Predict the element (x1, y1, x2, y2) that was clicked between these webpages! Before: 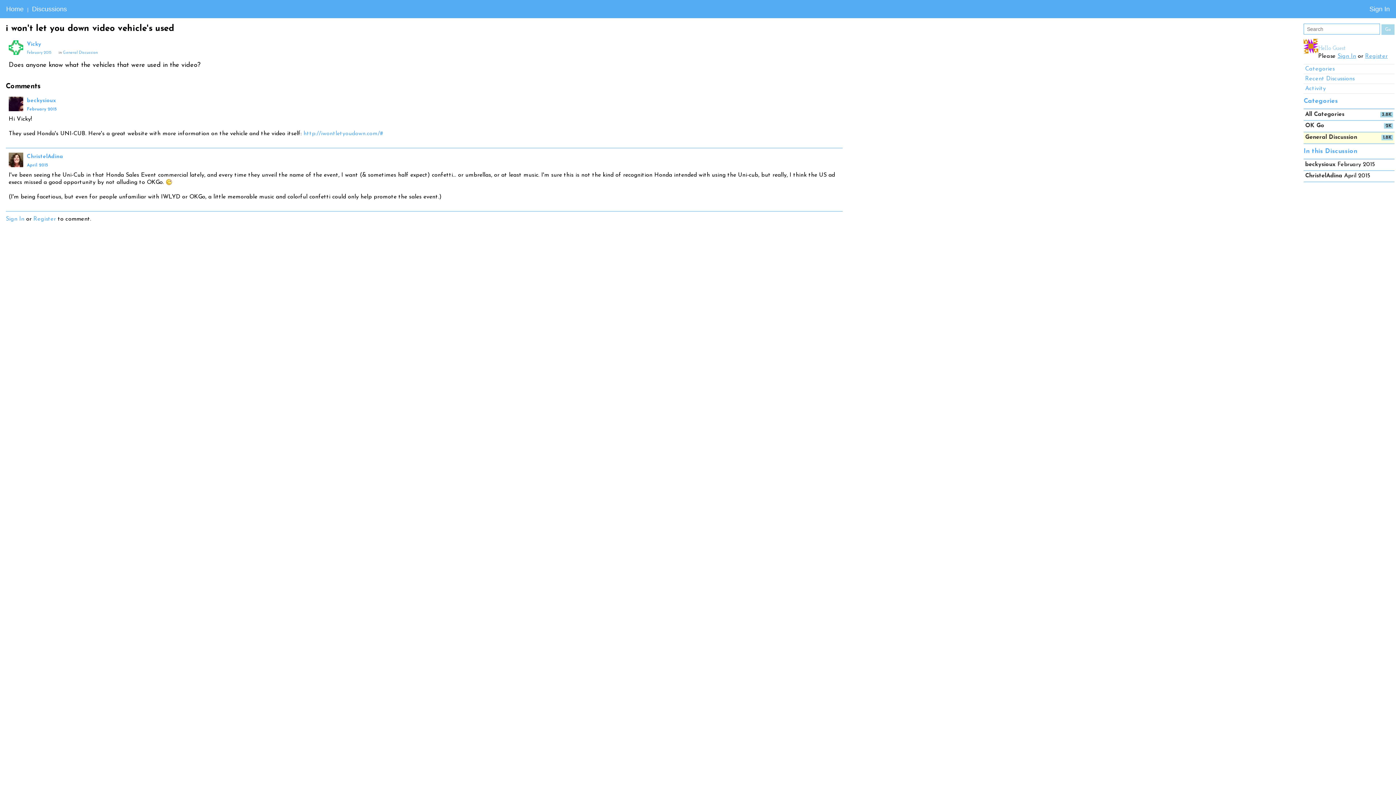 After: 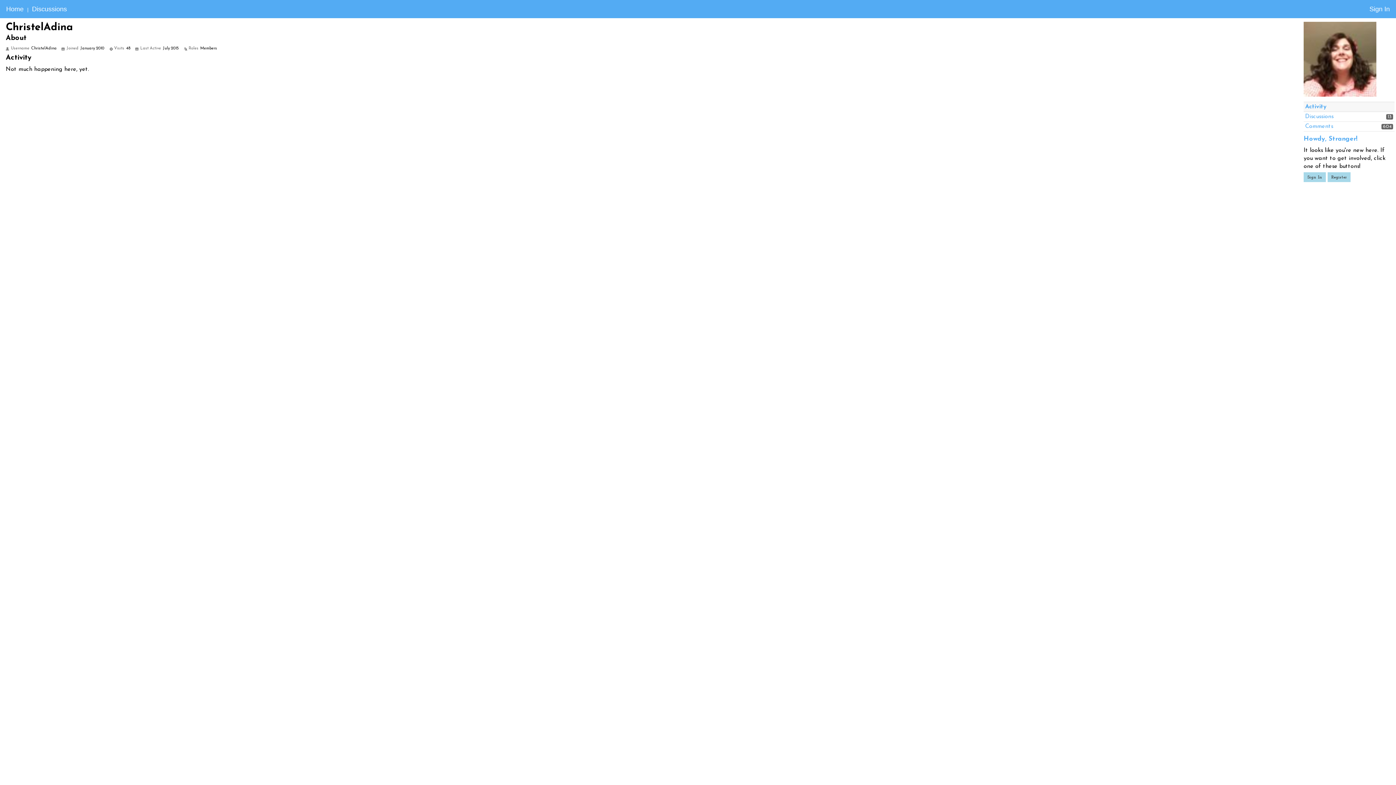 Action: bbox: (8, 152, 23, 167)